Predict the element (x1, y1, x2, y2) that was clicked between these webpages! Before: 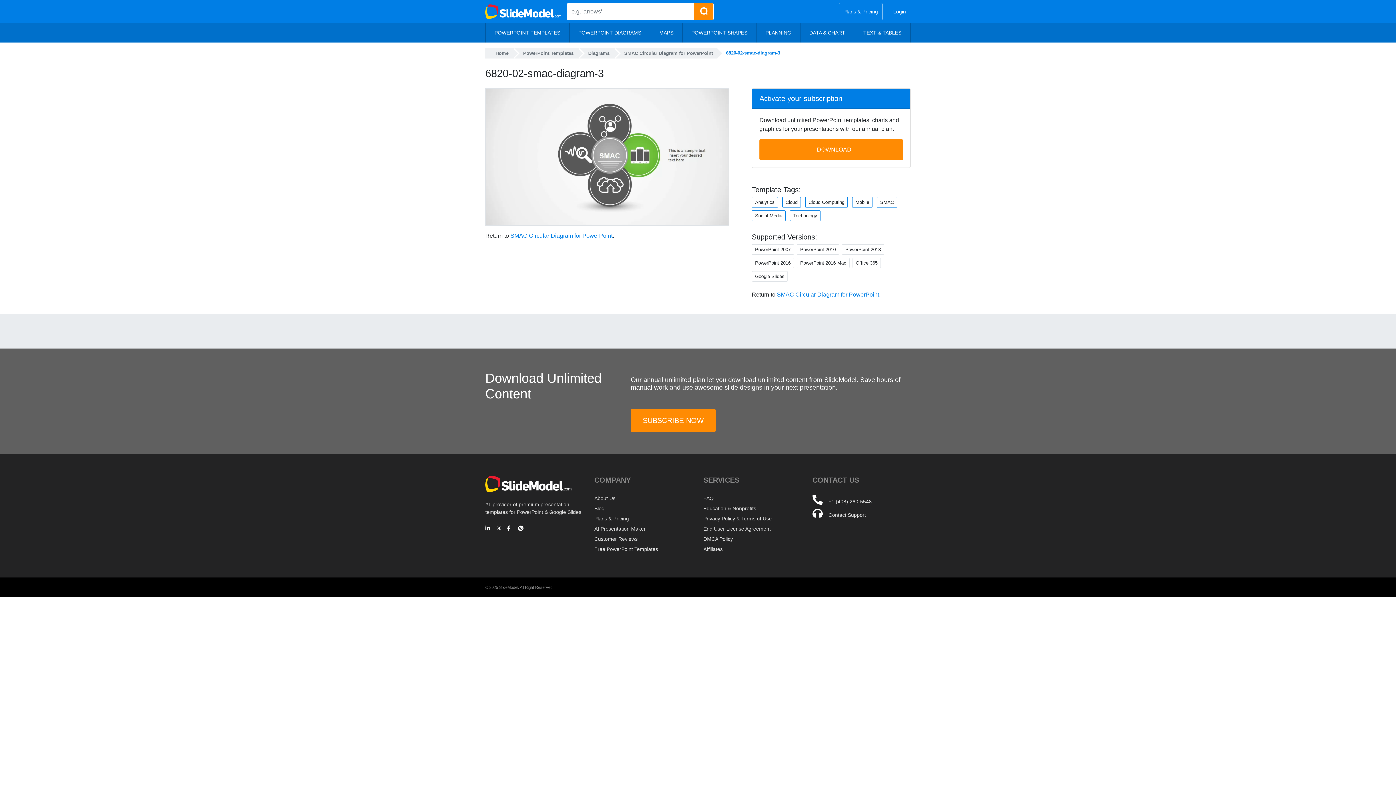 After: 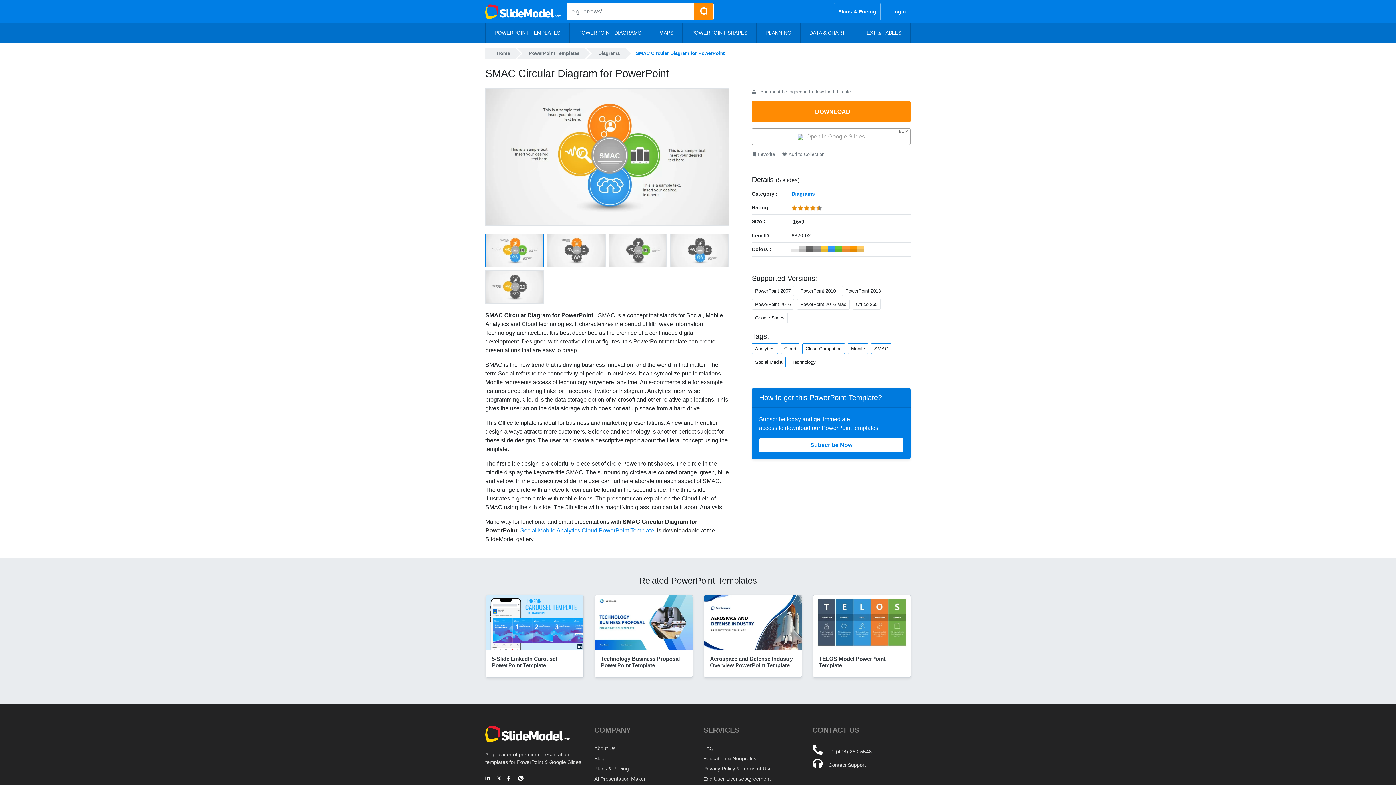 Action: bbox: (510, 232, 612, 238) label: SMAC Circular Diagram for PowerPoint